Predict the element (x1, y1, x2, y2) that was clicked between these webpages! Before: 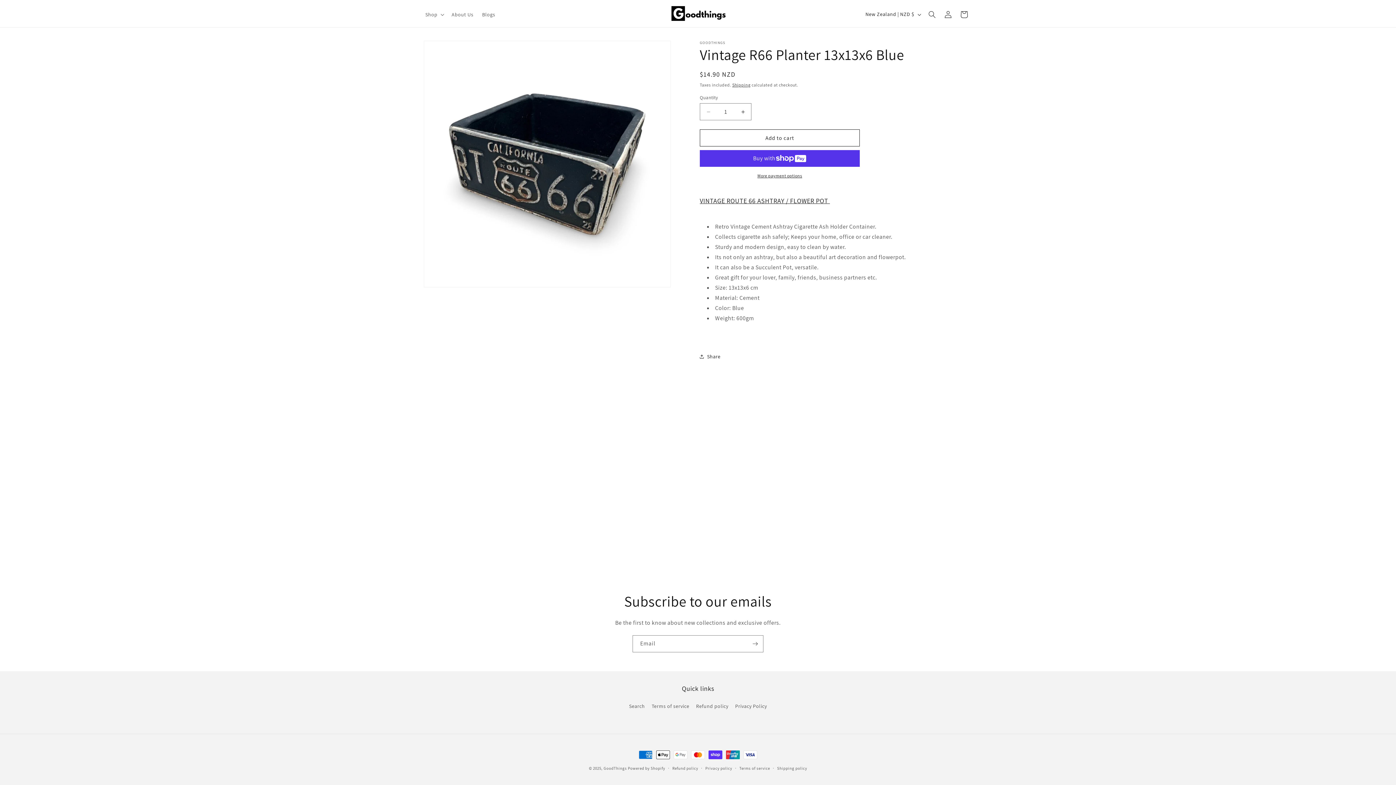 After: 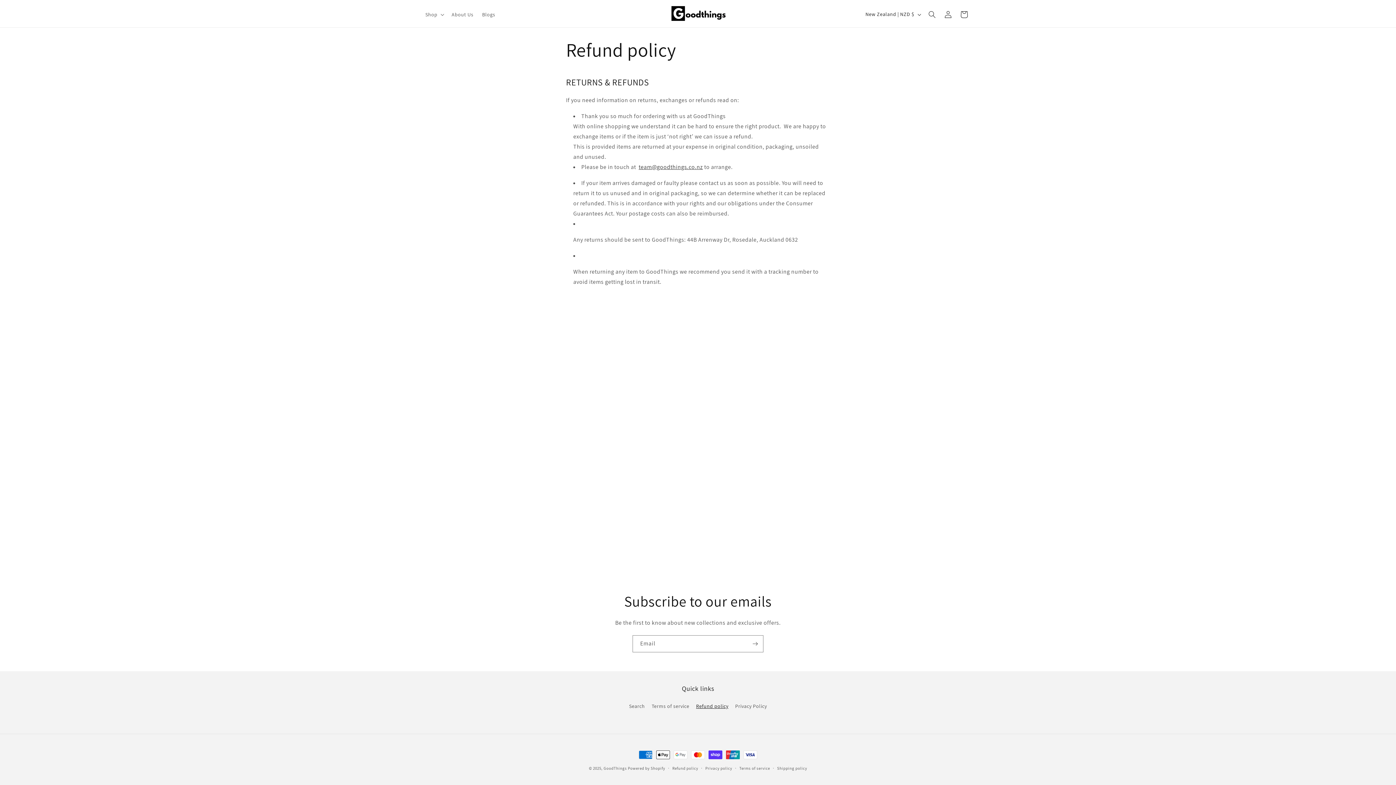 Action: bbox: (696, 700, 728, 713) label: Refund policy